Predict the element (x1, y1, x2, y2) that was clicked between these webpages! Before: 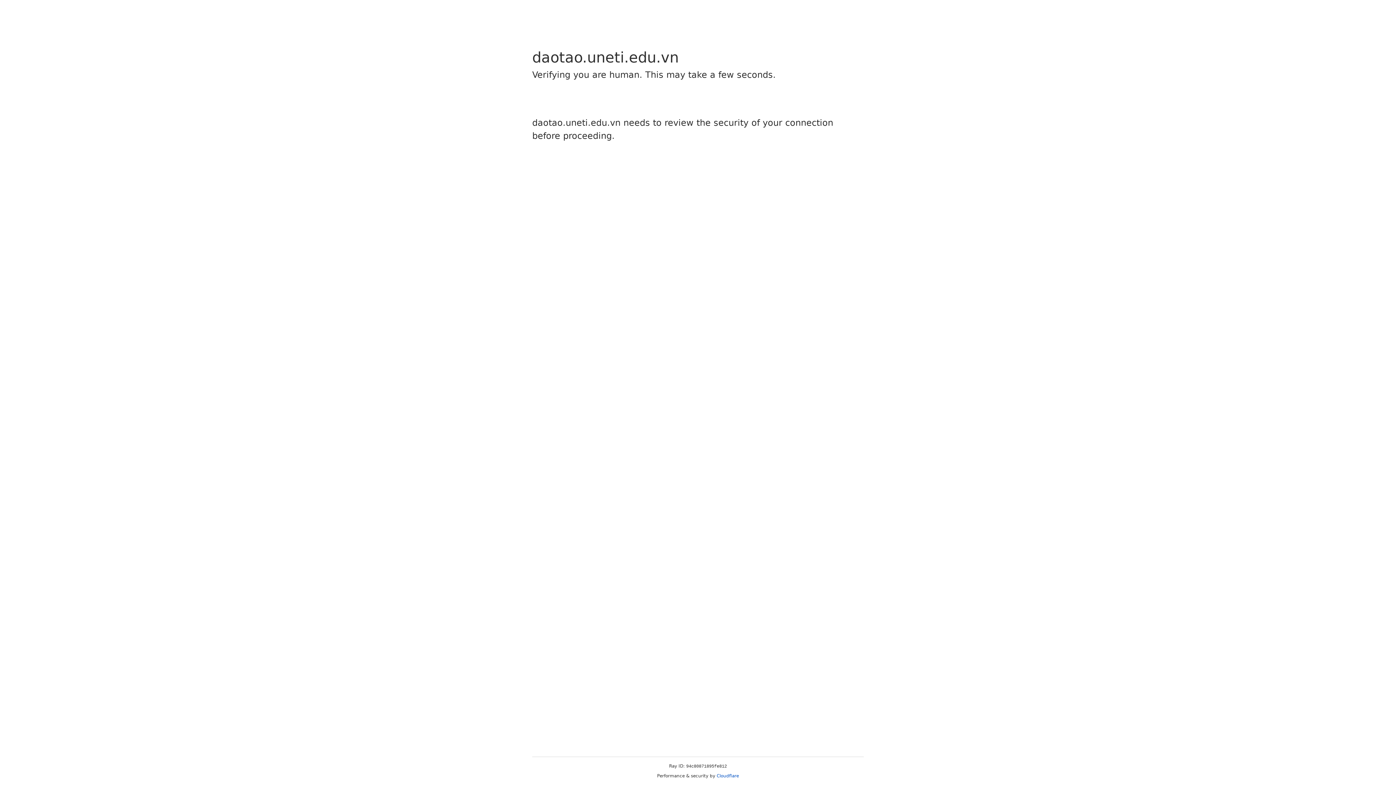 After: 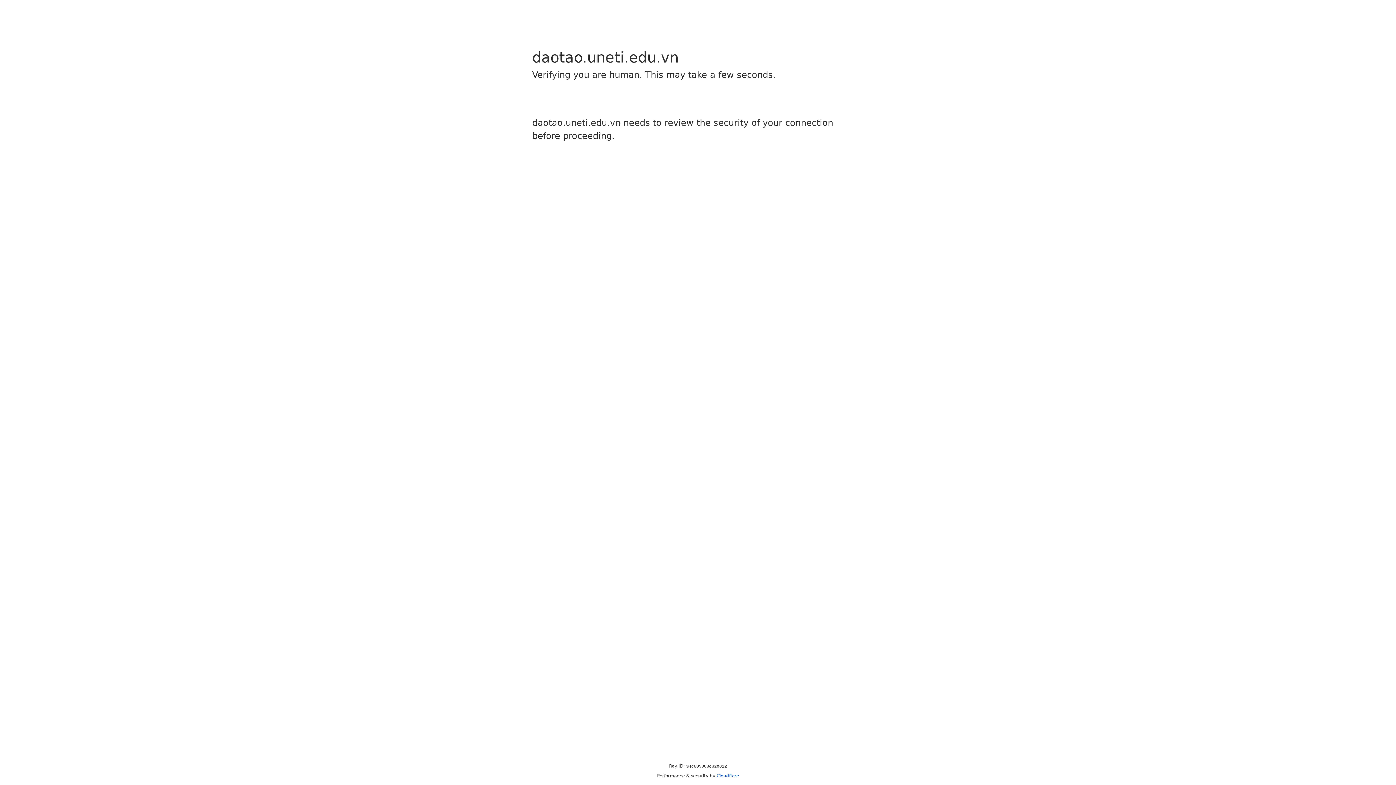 Action: bbox: (716, 773, 739, 778) label: Cloudflare